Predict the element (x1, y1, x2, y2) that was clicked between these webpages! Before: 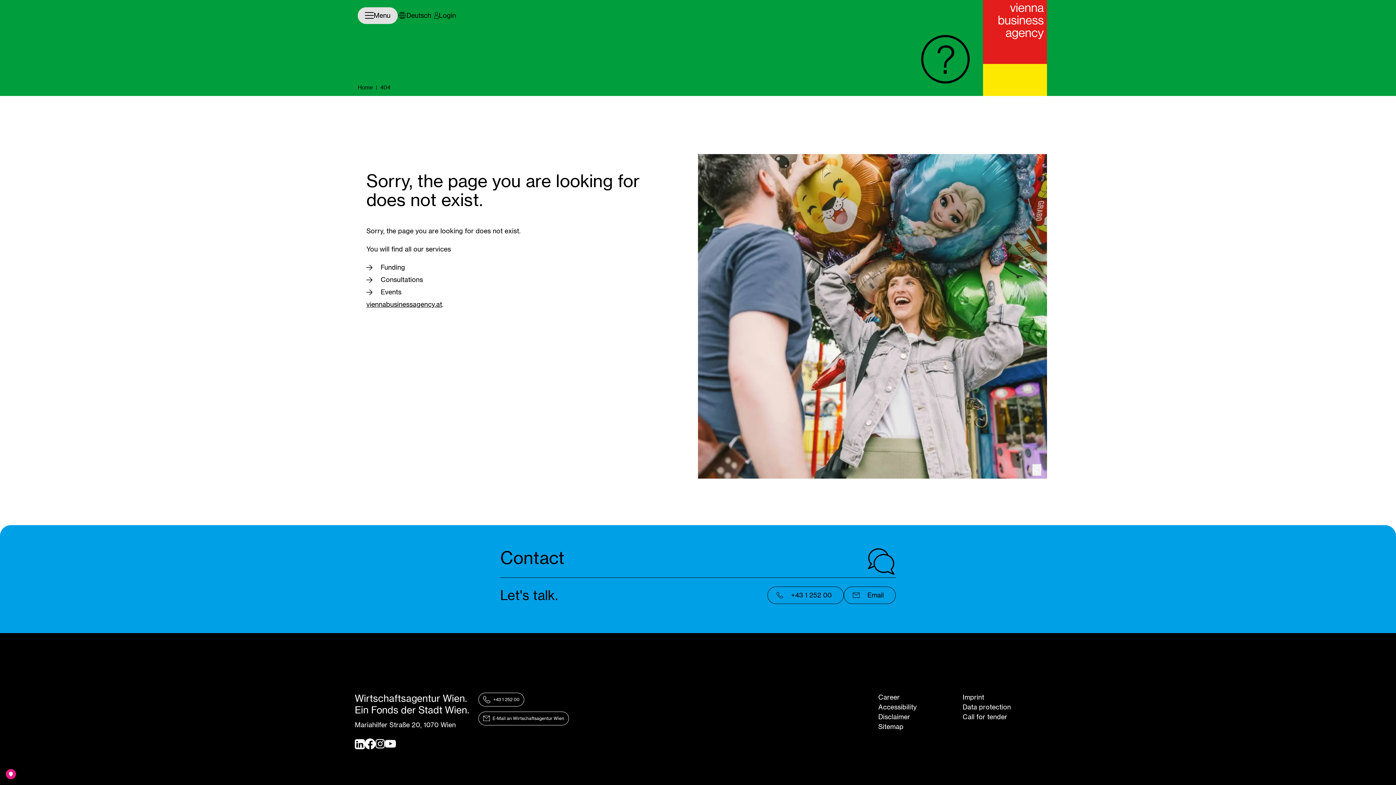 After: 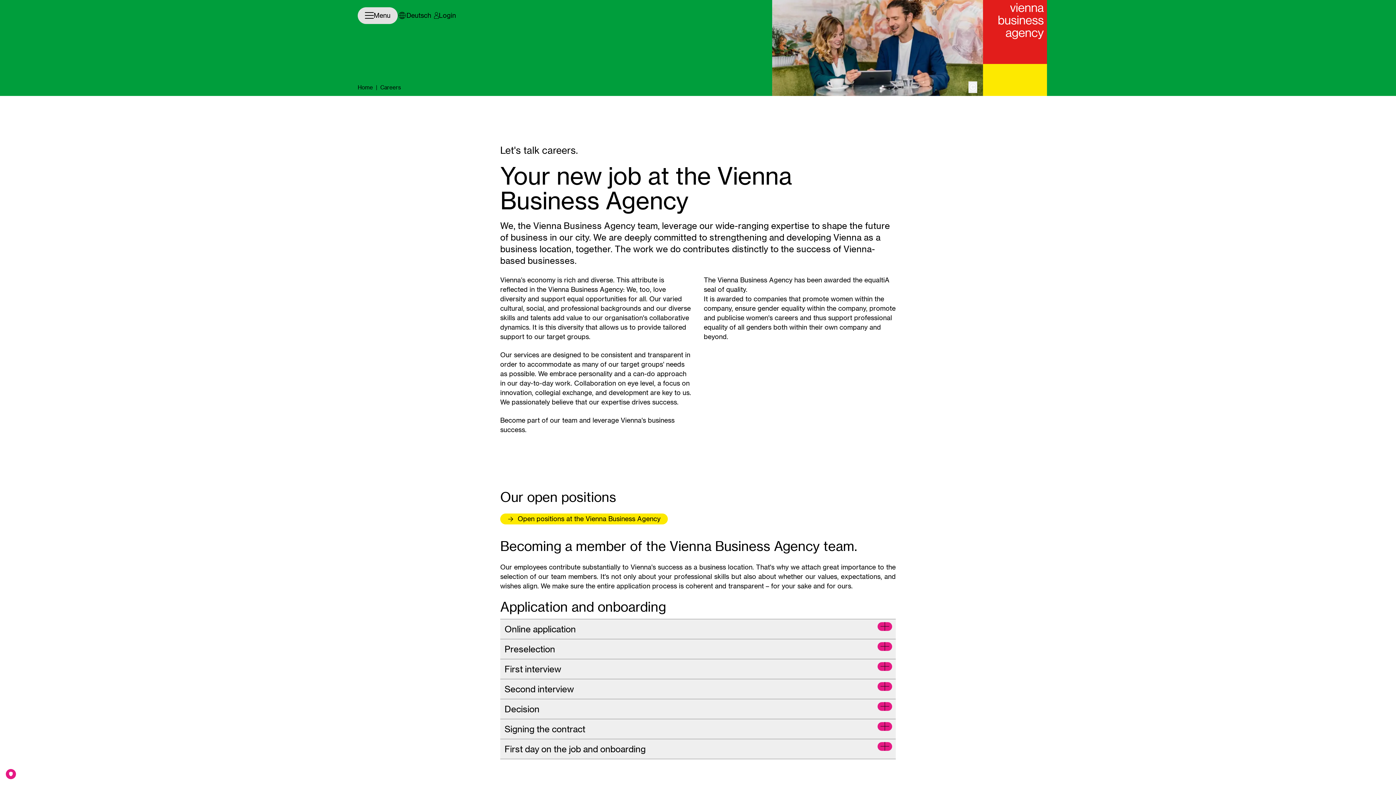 Action: bbox: (878, 693, 900, 702) label: Career